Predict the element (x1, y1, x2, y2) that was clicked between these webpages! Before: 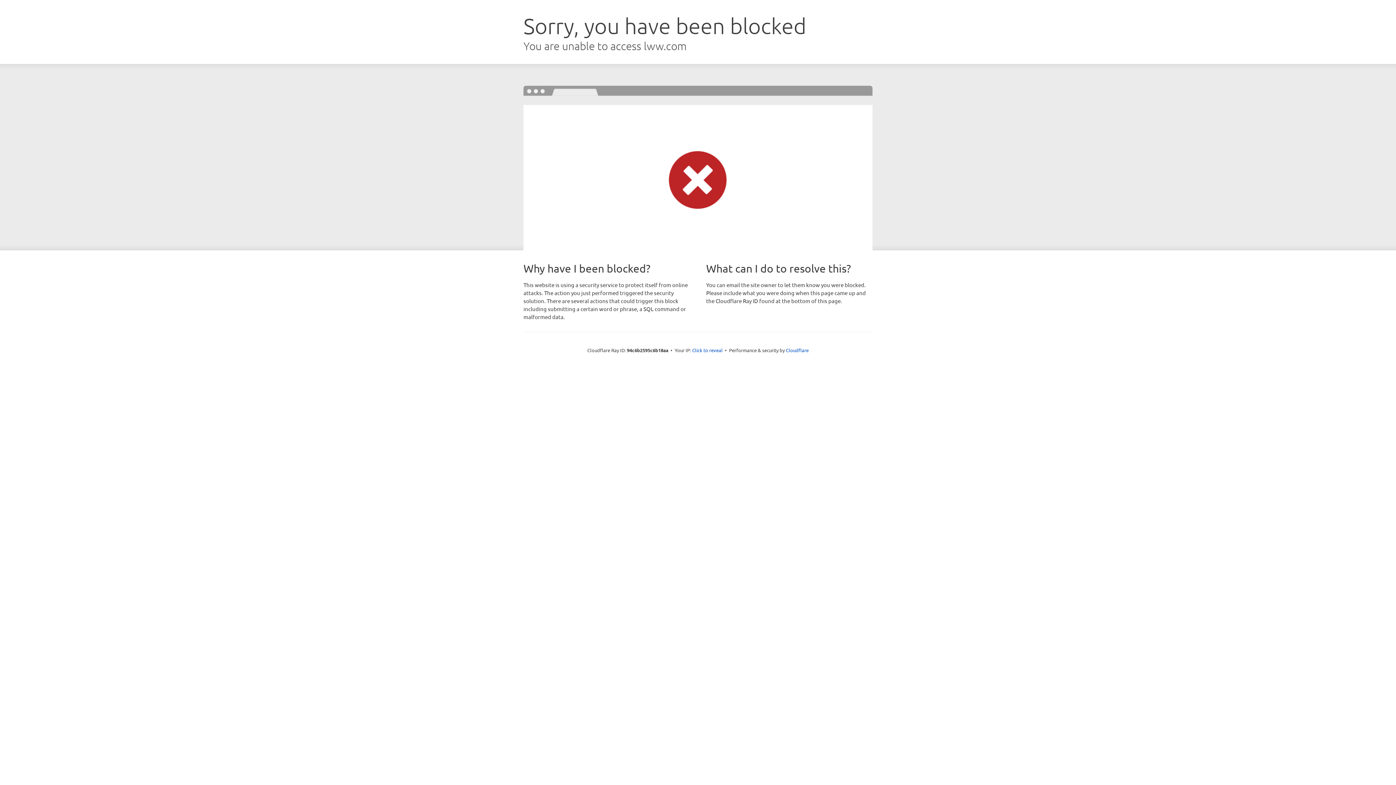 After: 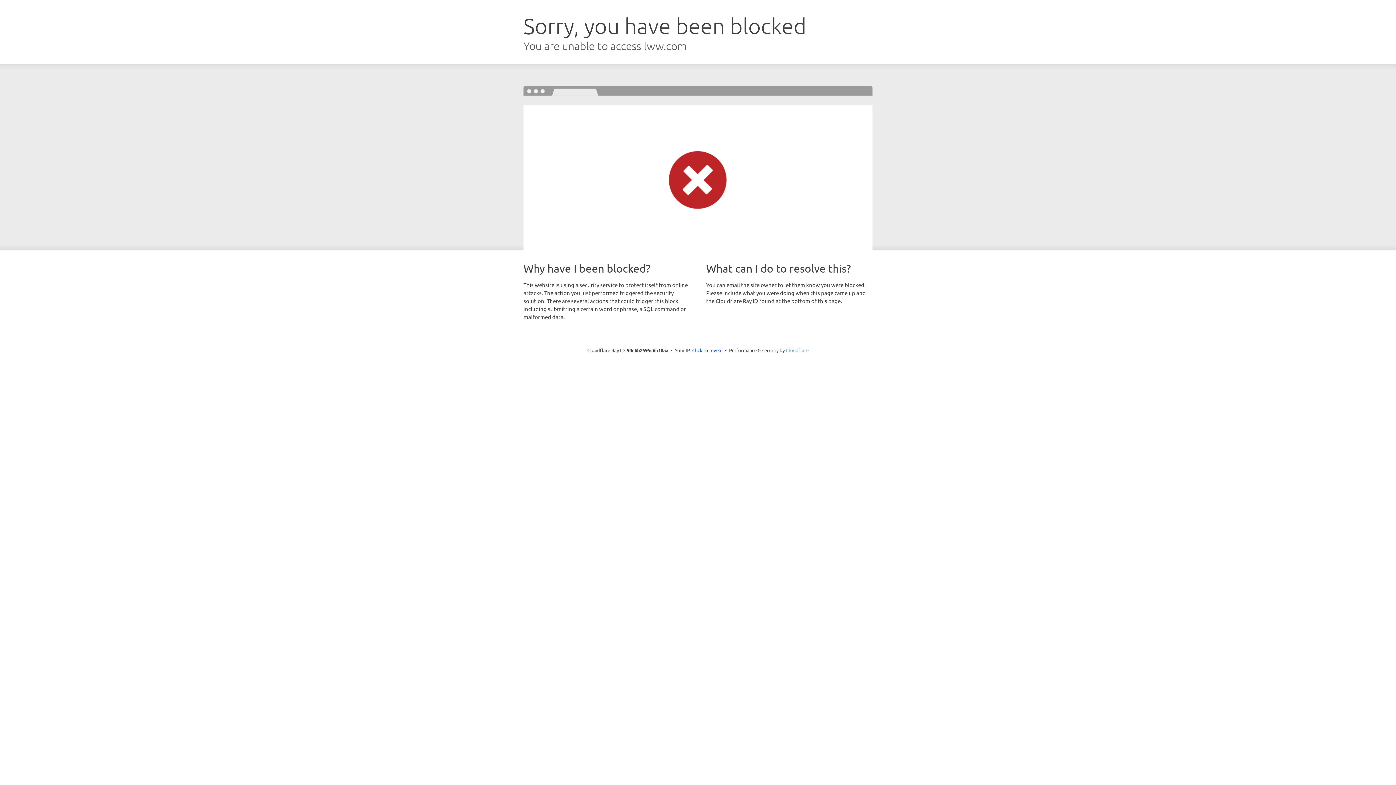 Action: bbox: (786, 347, 808, 353) label: Cloudflare